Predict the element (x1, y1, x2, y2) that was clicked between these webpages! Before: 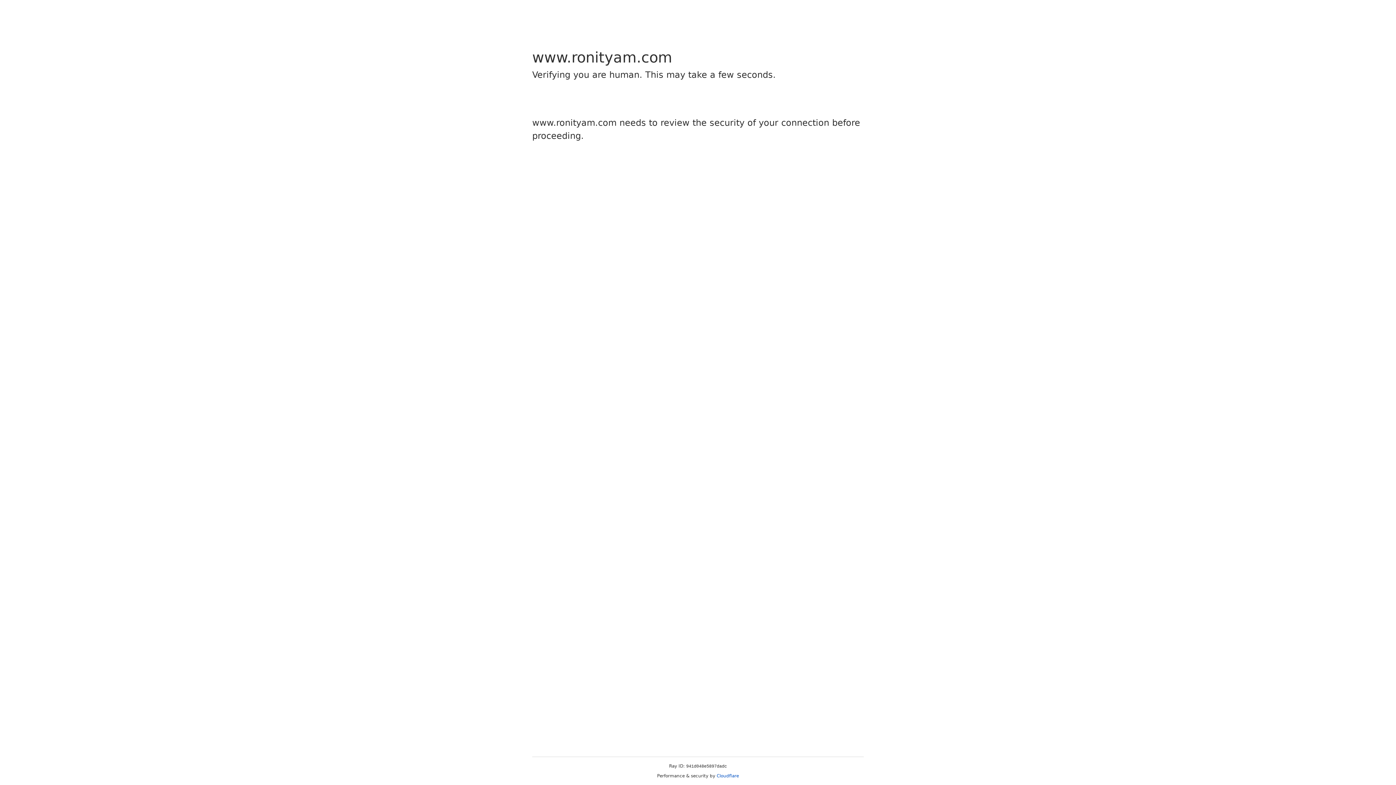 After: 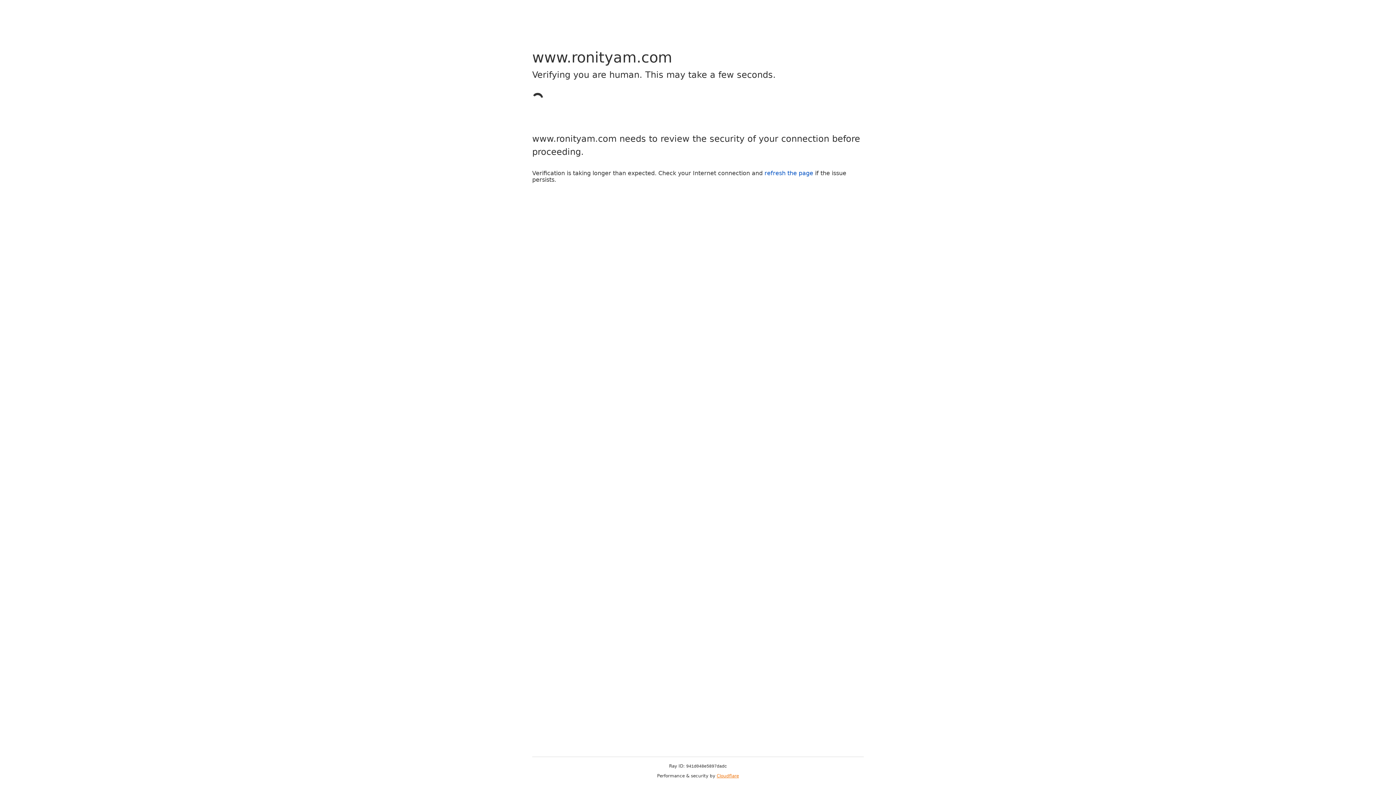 Action: label: Cloudflare bbox: (716, 773, 739, 778)